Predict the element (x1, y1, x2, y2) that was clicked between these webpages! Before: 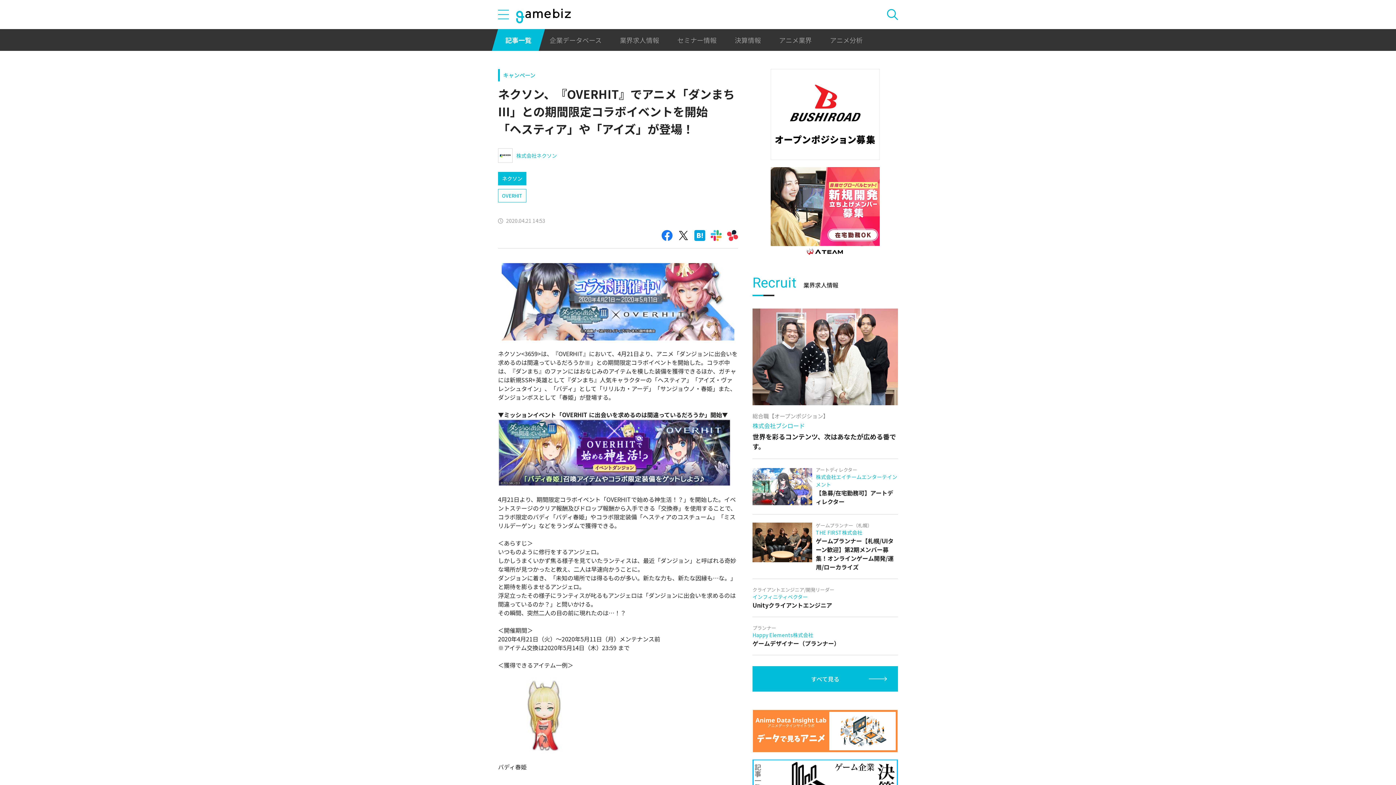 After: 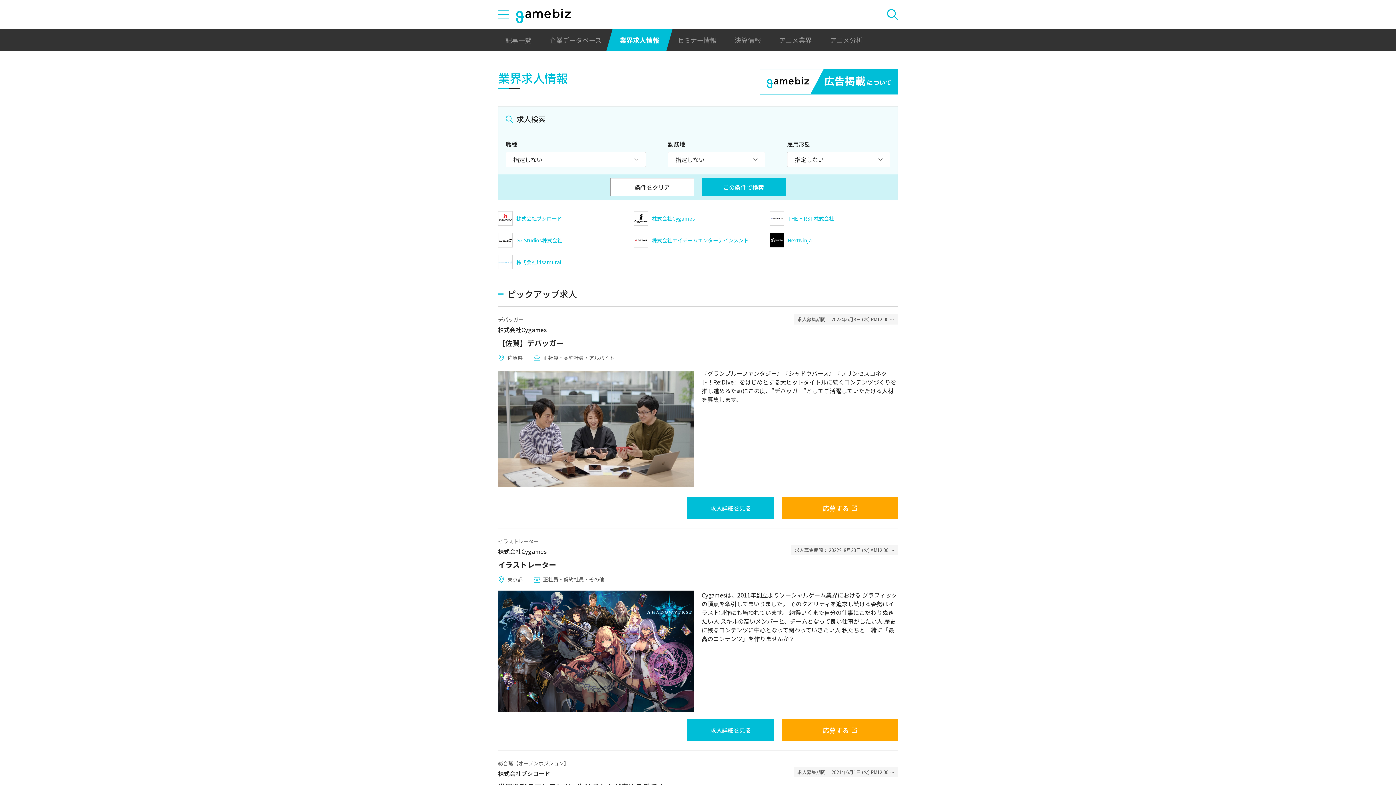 Action: bbox: (752, 666, 898, 692) label: すべて見る